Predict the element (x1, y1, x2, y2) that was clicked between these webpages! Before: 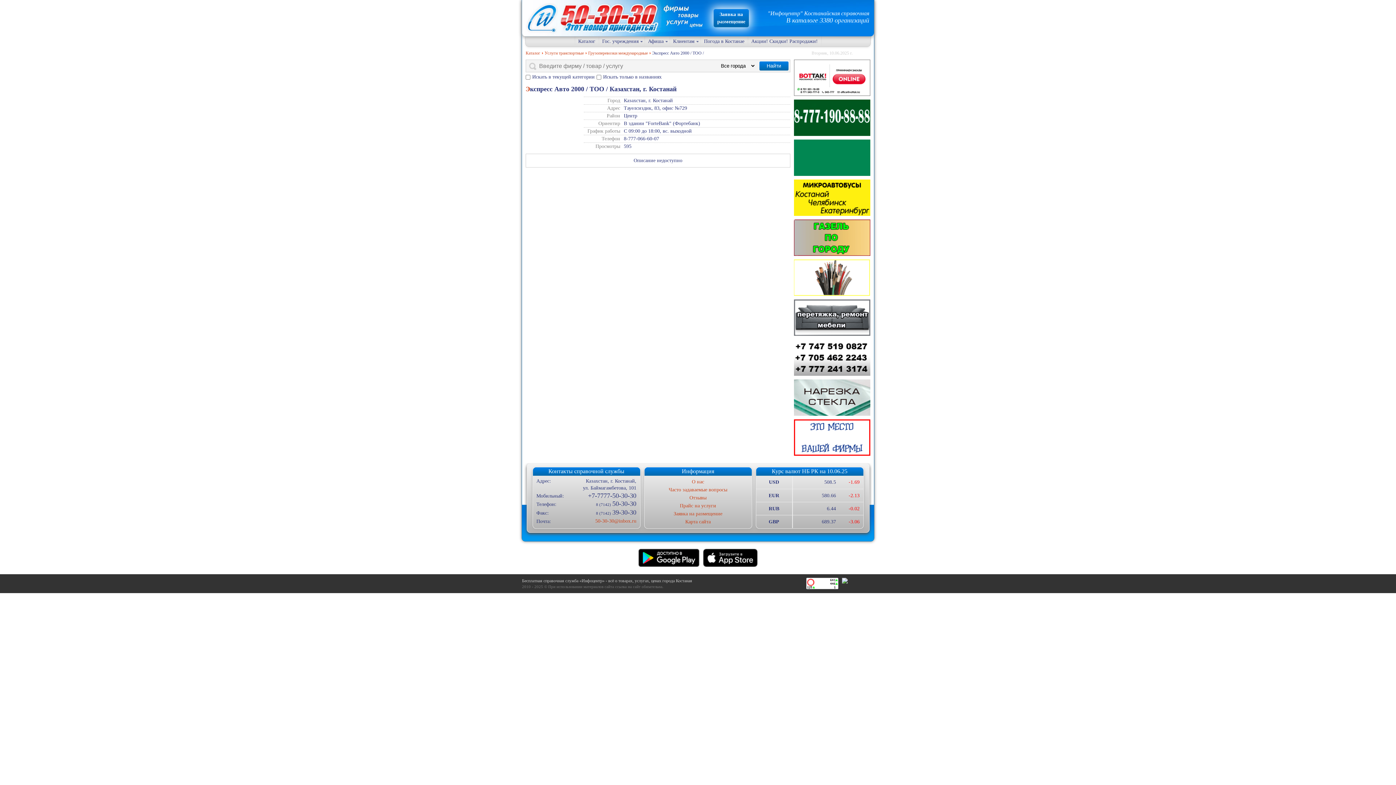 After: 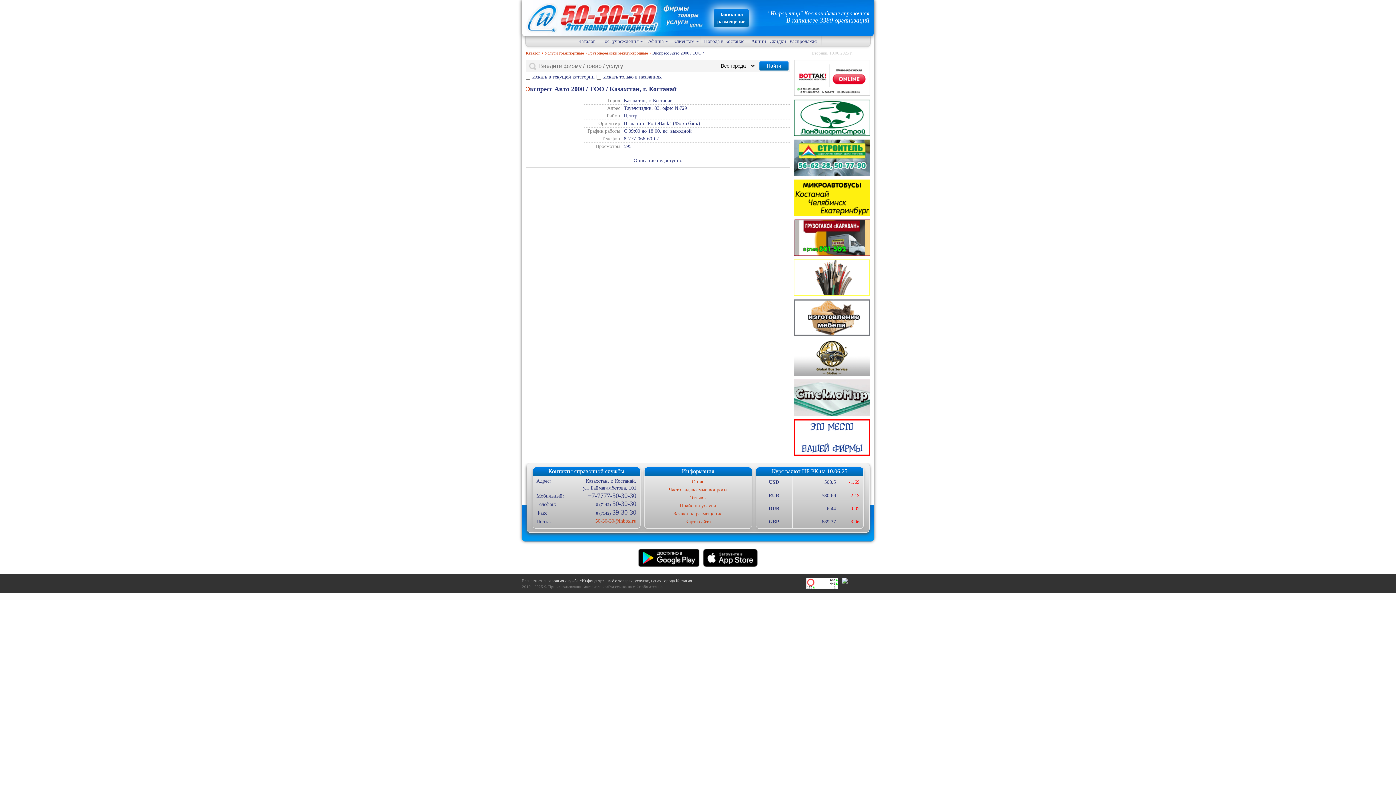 Action: bbox: (794, 339, 870, 376)